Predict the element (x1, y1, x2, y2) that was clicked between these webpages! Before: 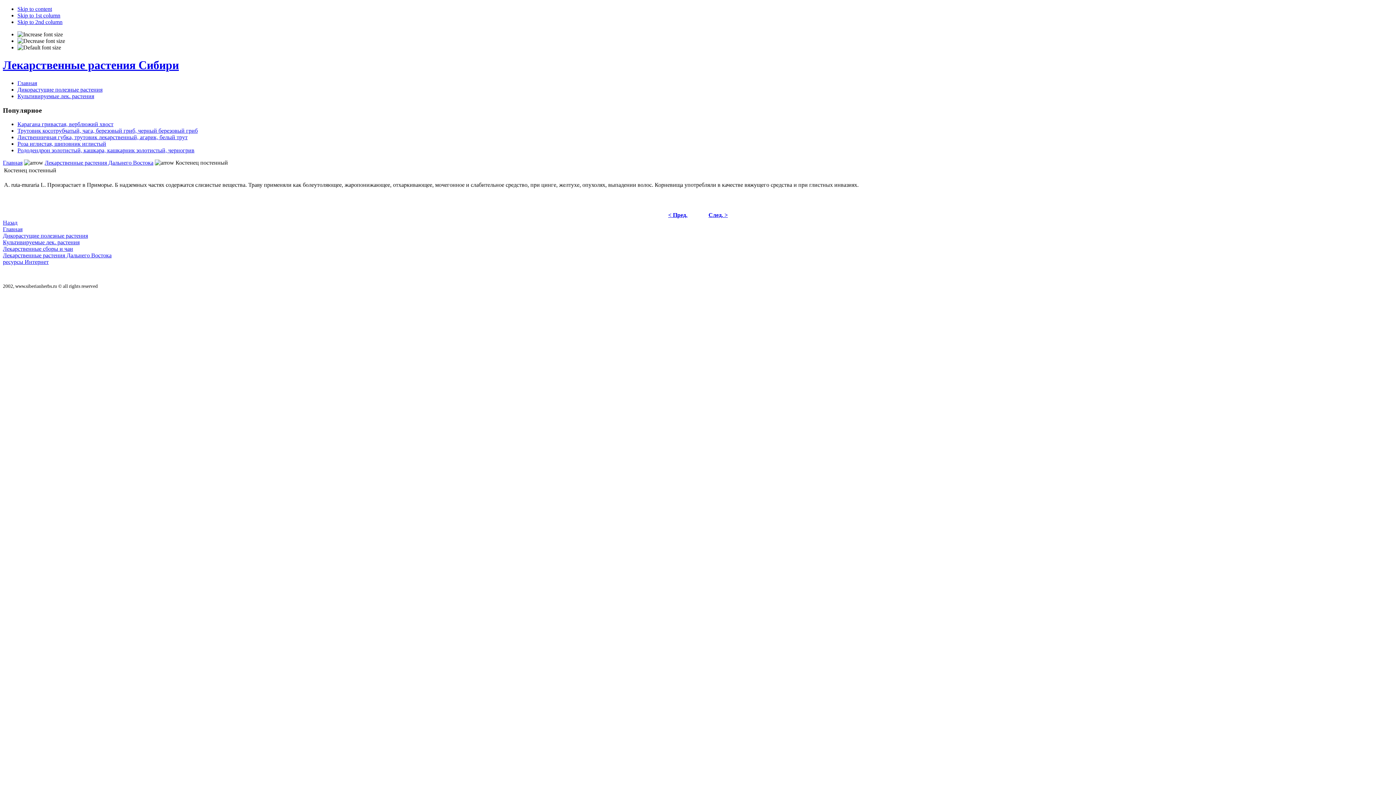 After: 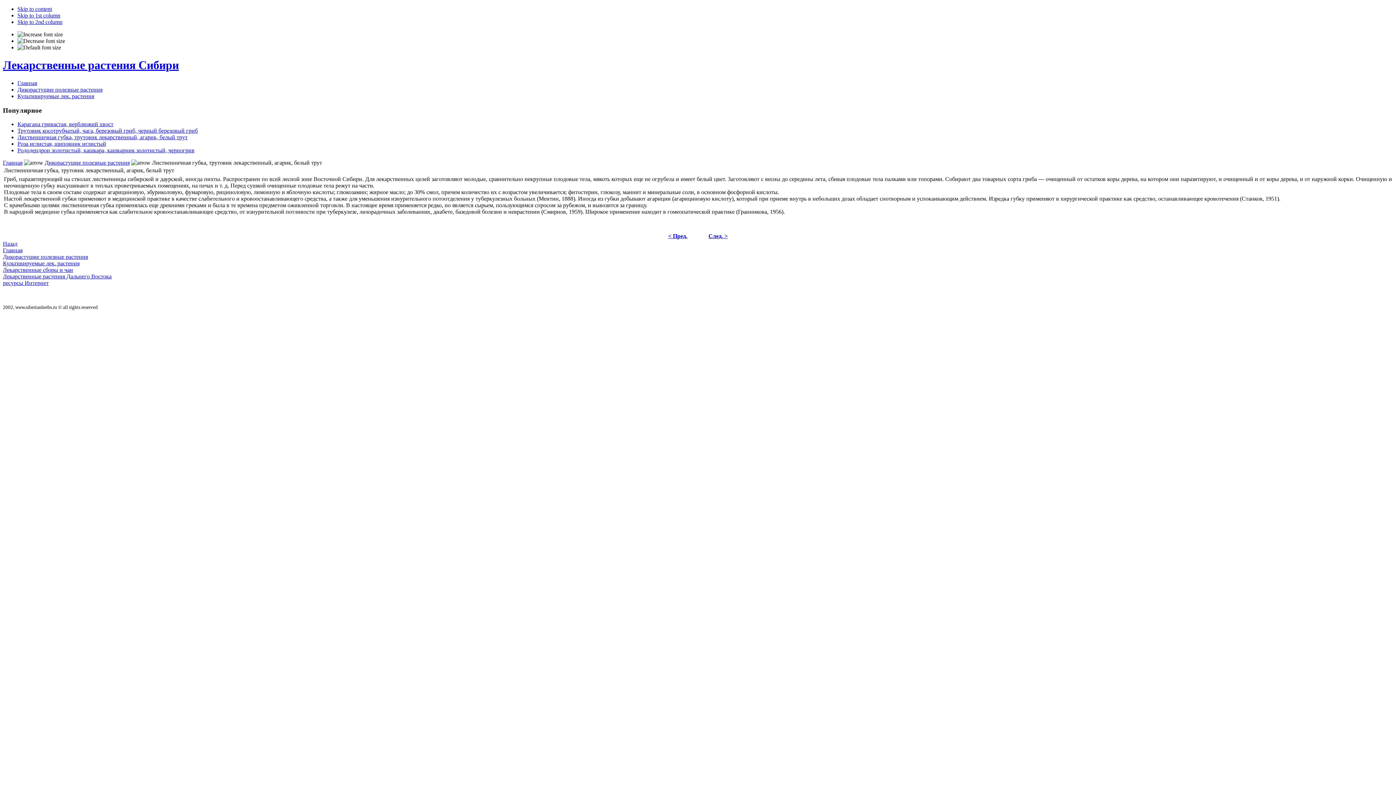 Action: bbox: (17, 134, 187, 140) label: Лиственничная губка, трутовик лекарственный, агарик, белый трут